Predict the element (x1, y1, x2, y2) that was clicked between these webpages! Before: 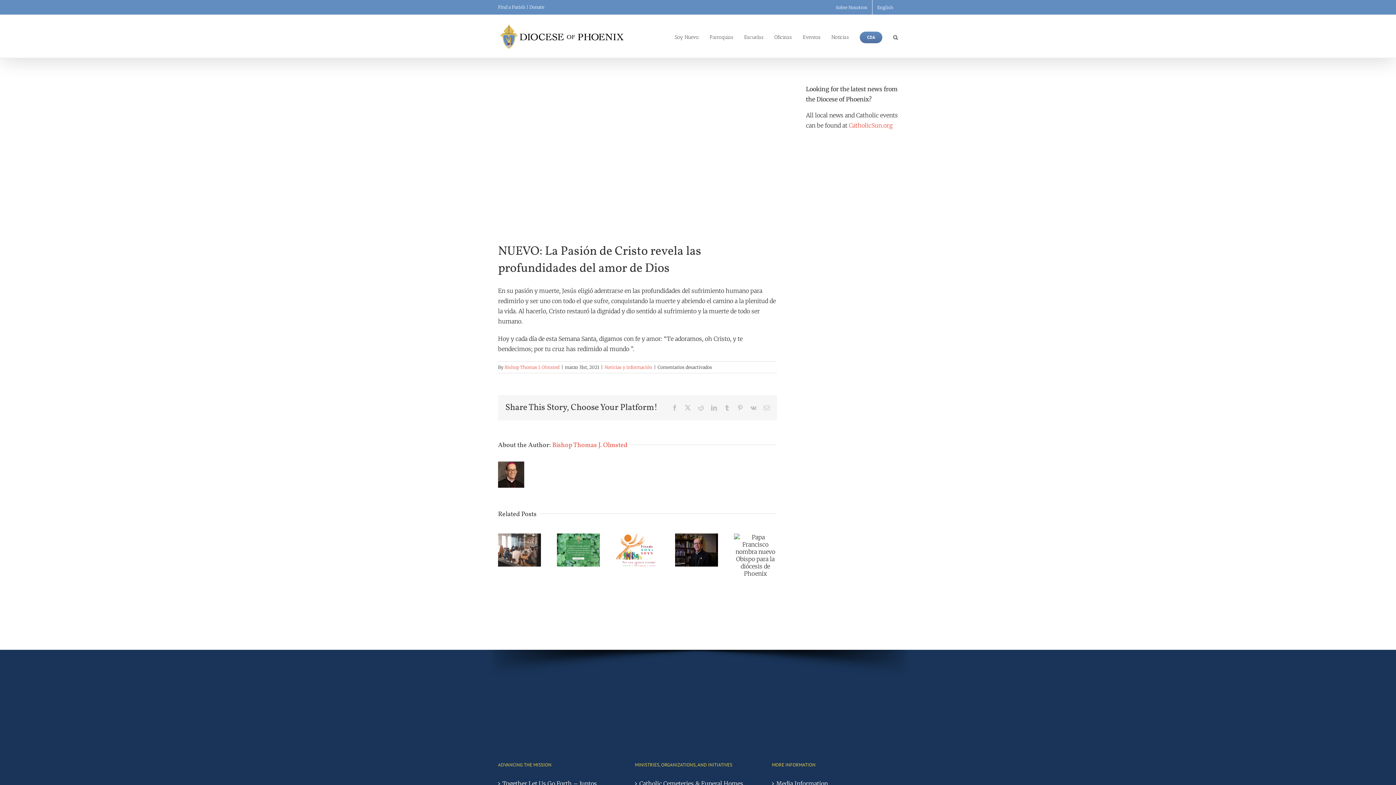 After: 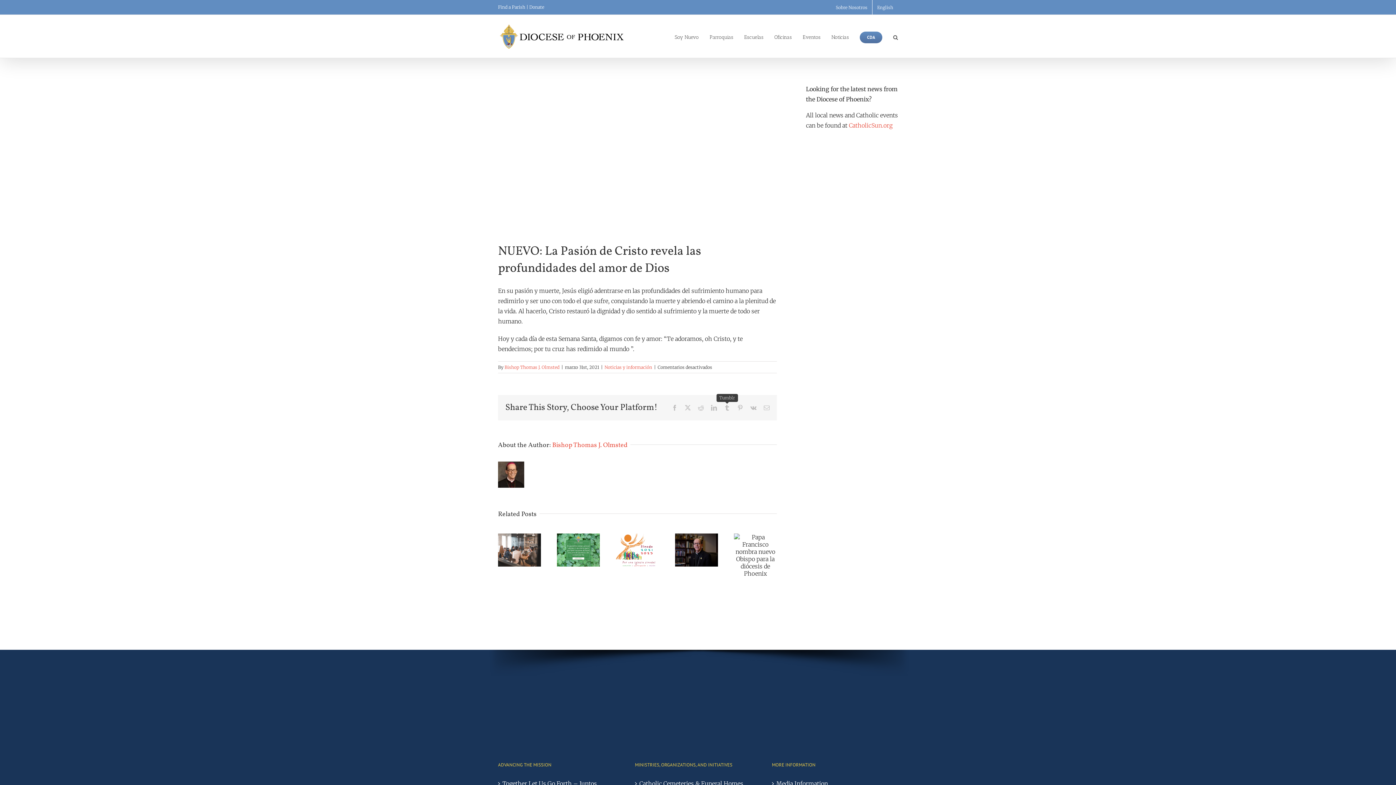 Action: label: Tumblr bbox: (724, 405, 730, 410)